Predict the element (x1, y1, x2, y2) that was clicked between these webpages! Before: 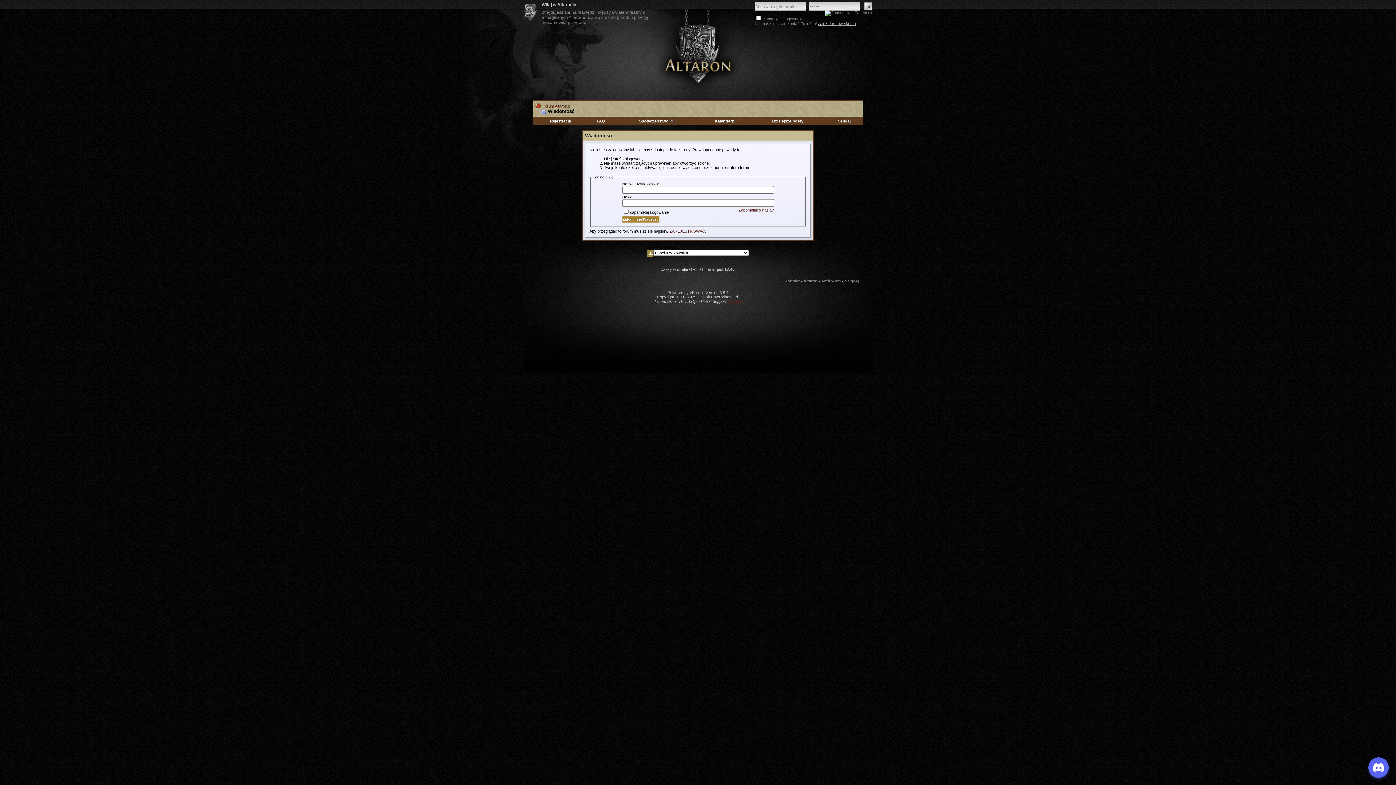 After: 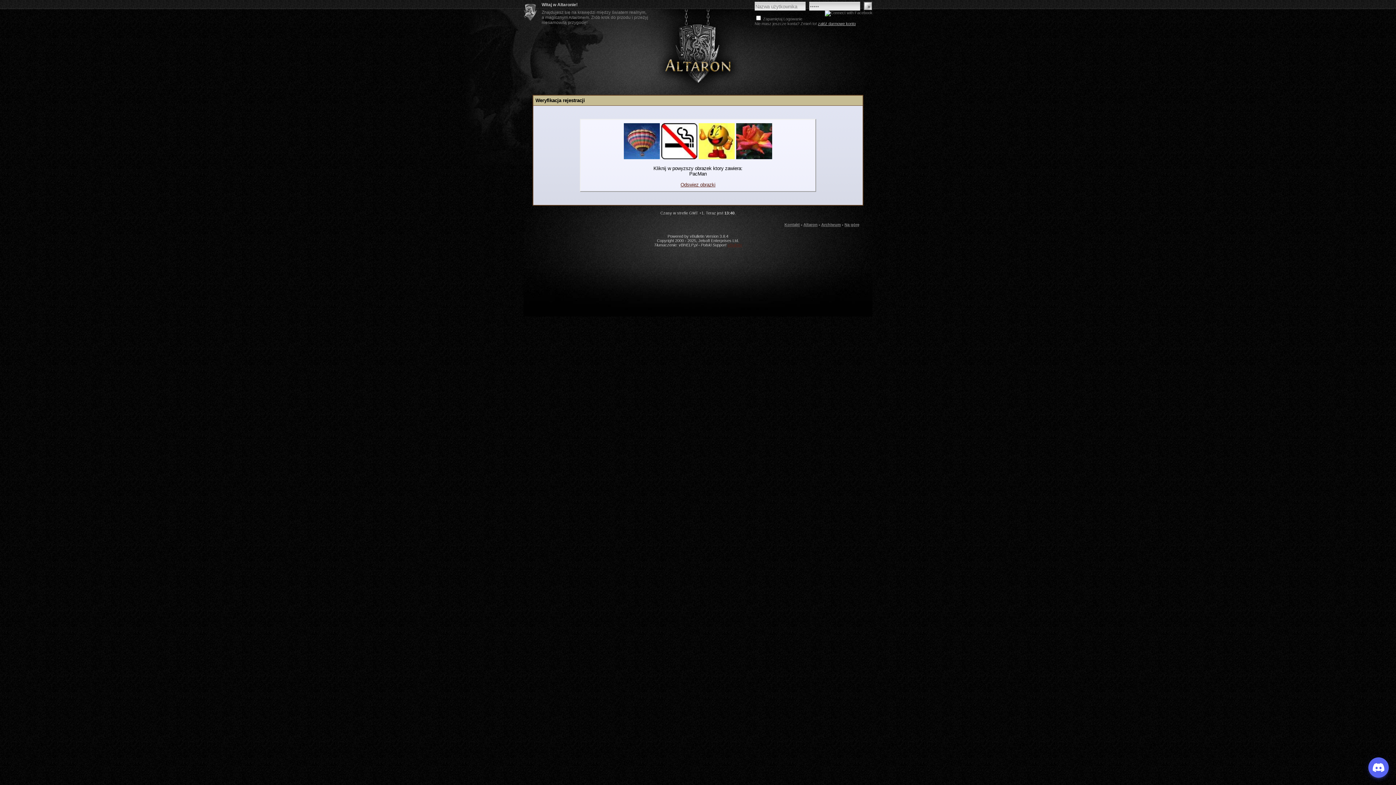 Action: label: Rejestracja bbox: (550, 118, 571, 123)